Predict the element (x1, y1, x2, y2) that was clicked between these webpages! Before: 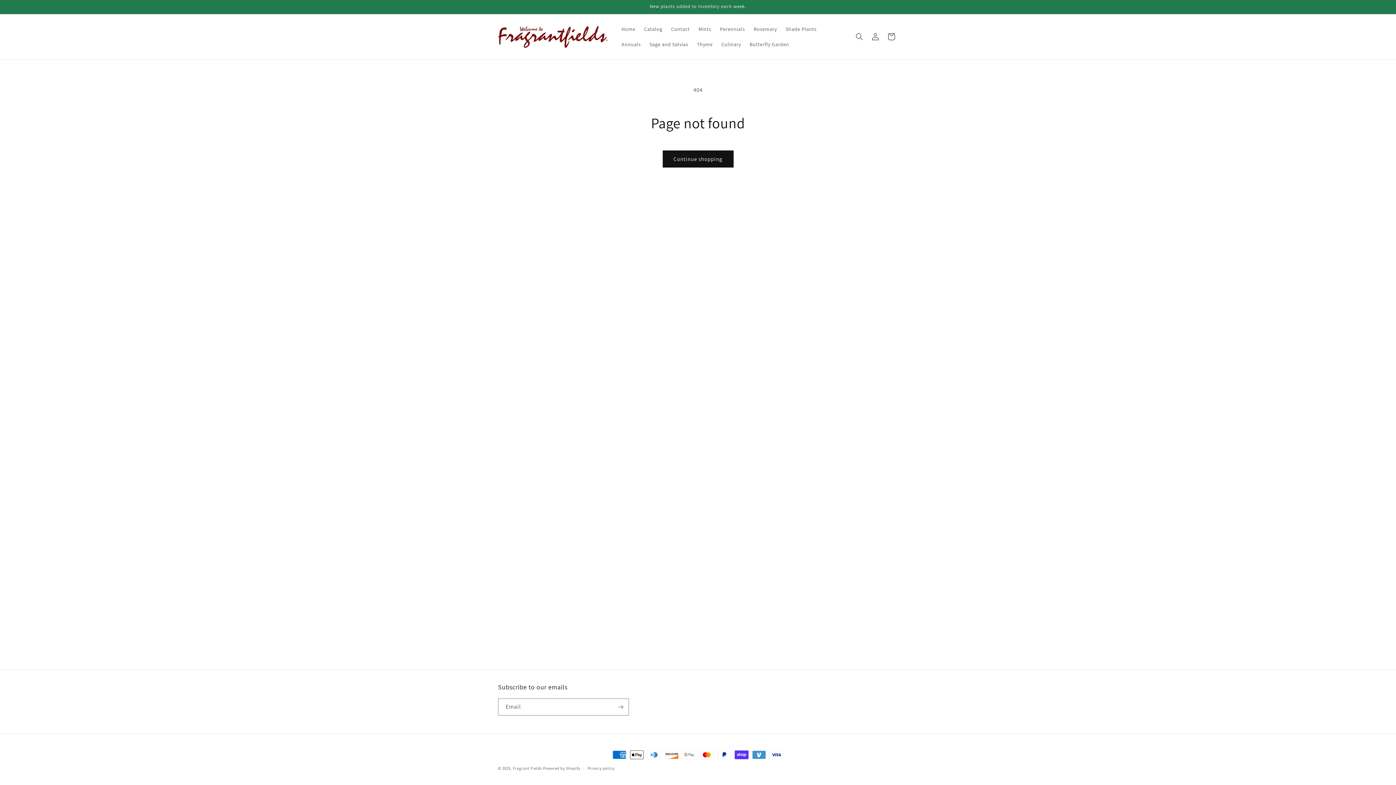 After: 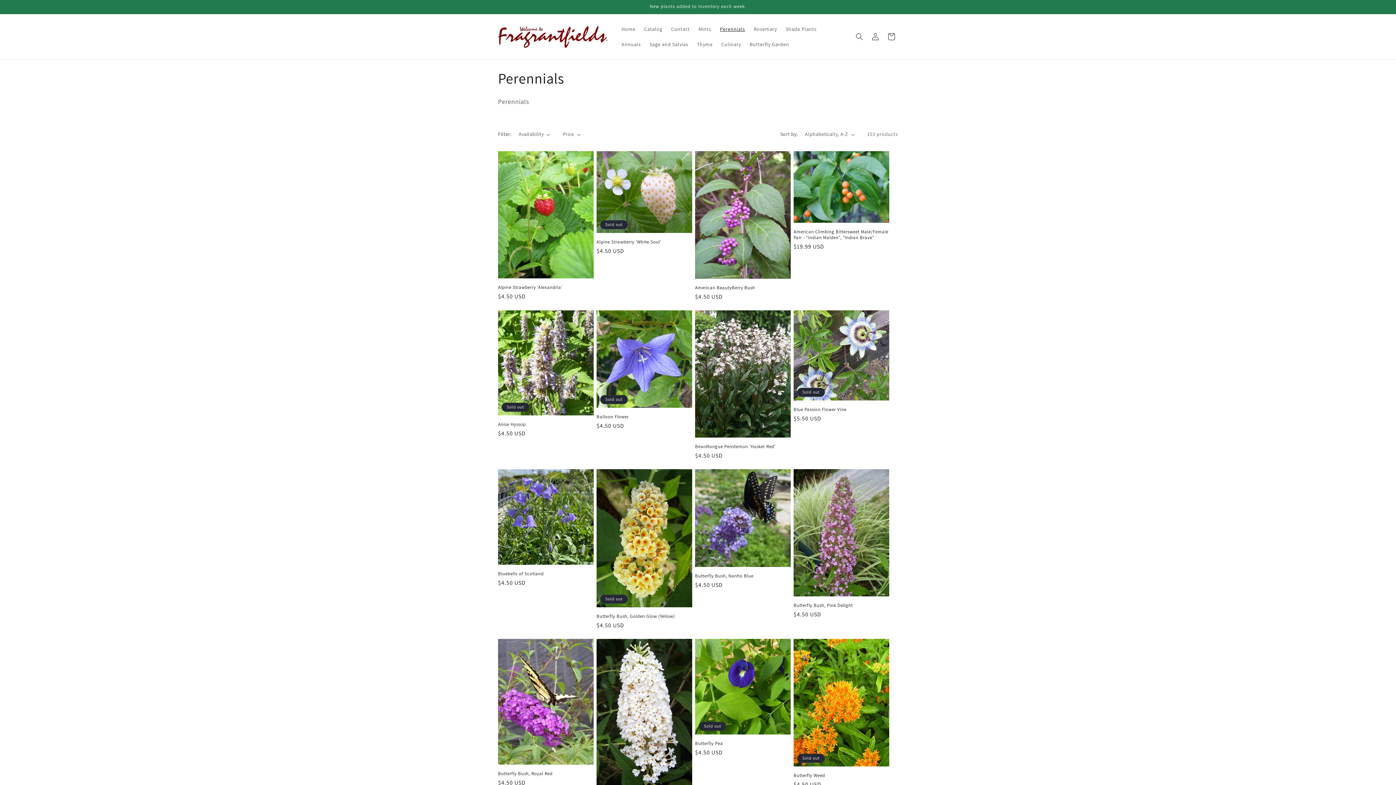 Action: bbox: (715, 21, 749, 36) label: Perennials